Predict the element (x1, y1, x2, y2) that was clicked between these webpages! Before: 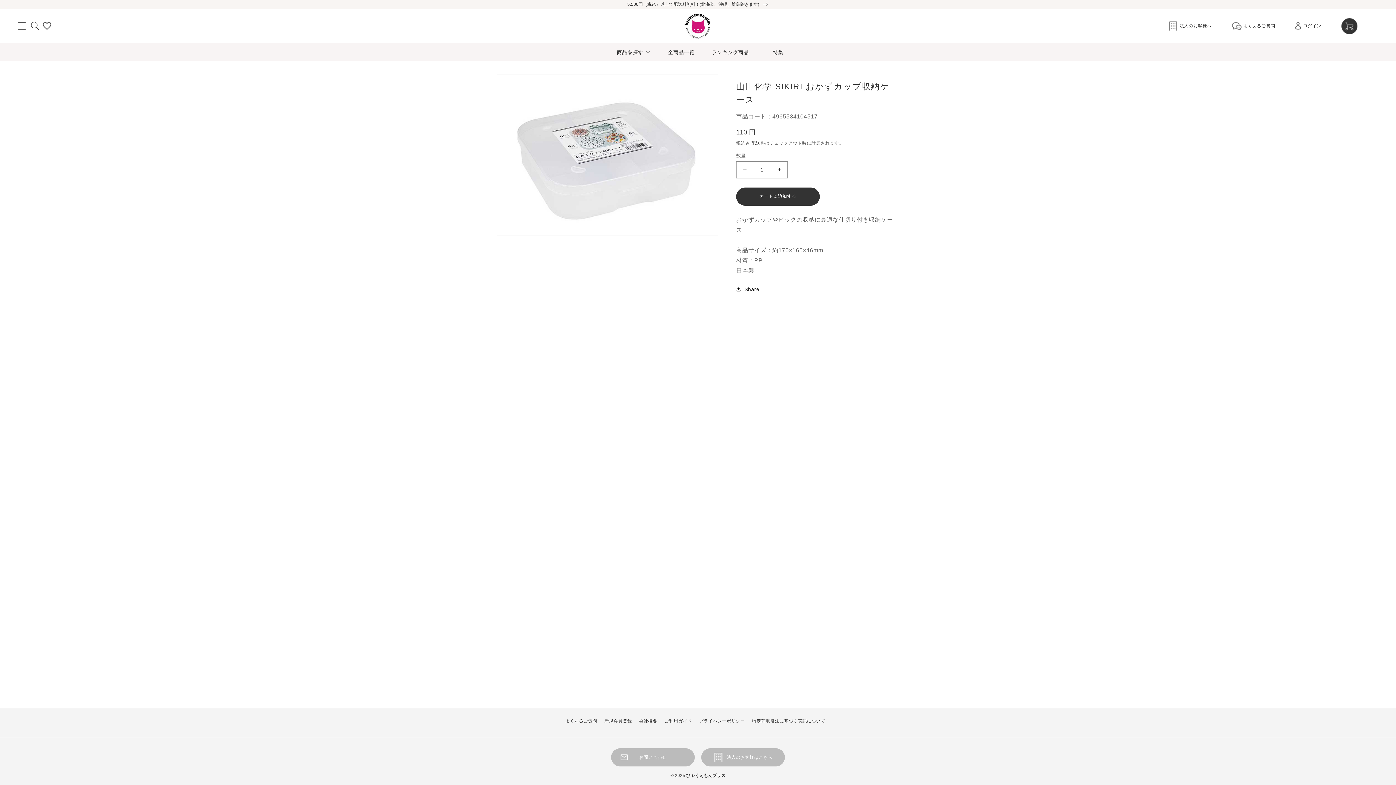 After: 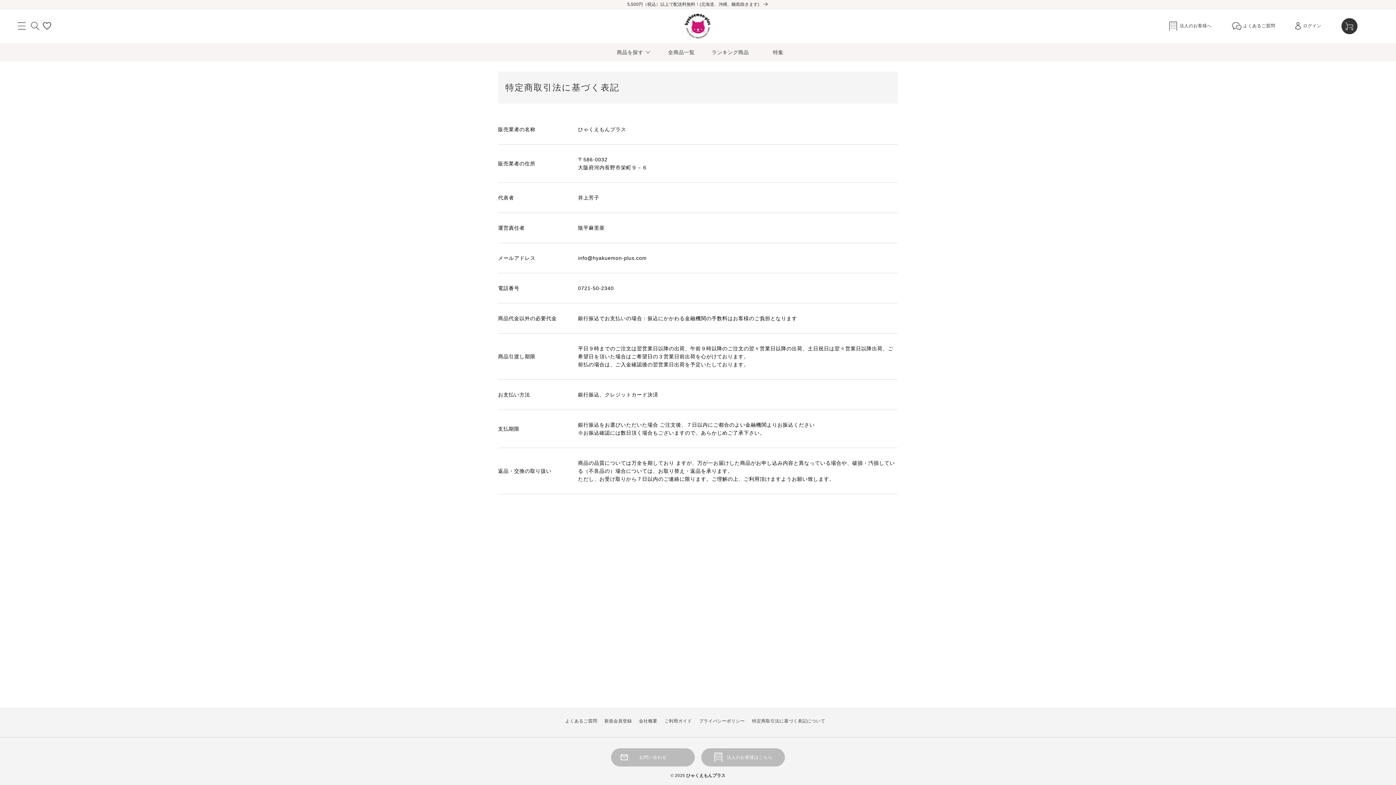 Action: bbox: (752, 716, 825, 727) label: 特定商取引法に基づく表記について